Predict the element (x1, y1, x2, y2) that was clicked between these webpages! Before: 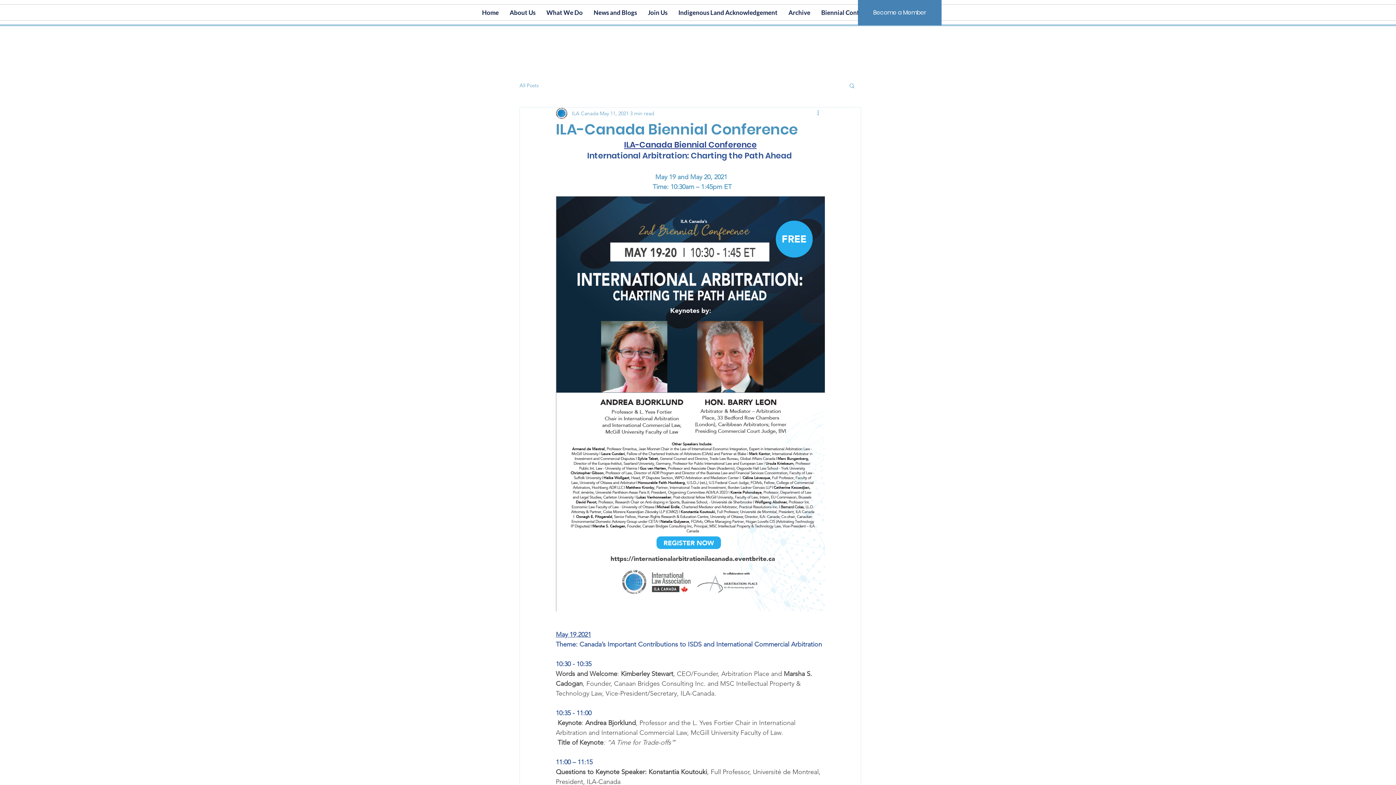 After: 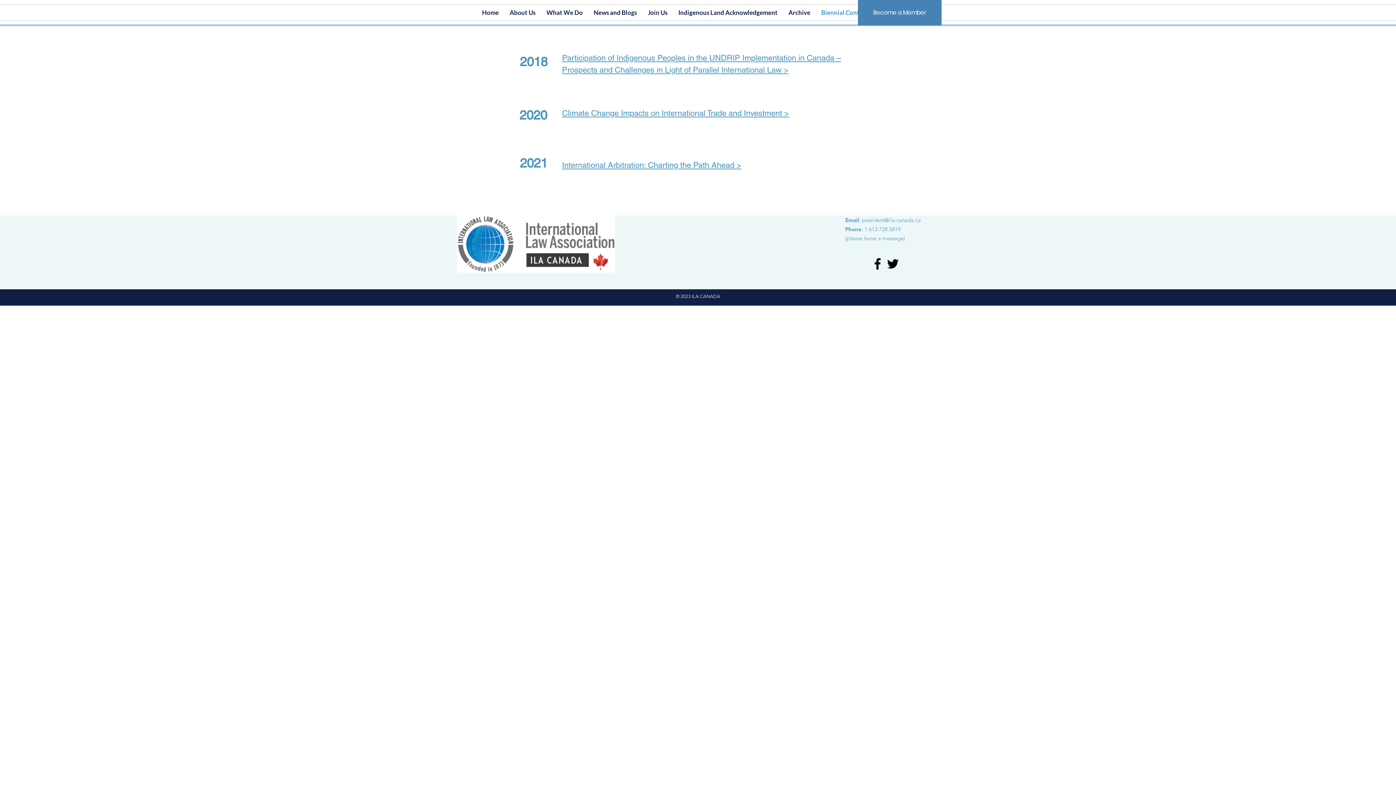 Action: label: Biennial Conferences bbox: (816, 4, 886, 20)